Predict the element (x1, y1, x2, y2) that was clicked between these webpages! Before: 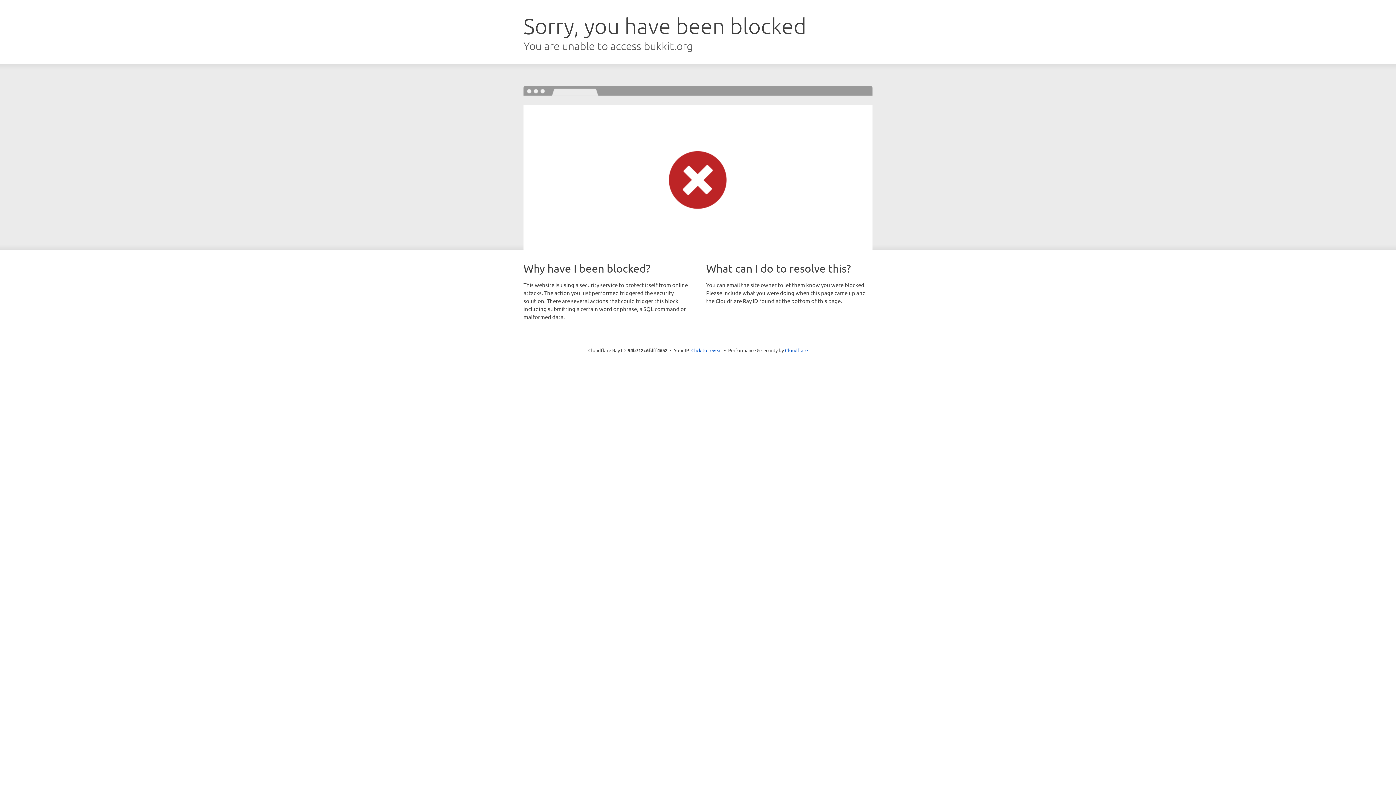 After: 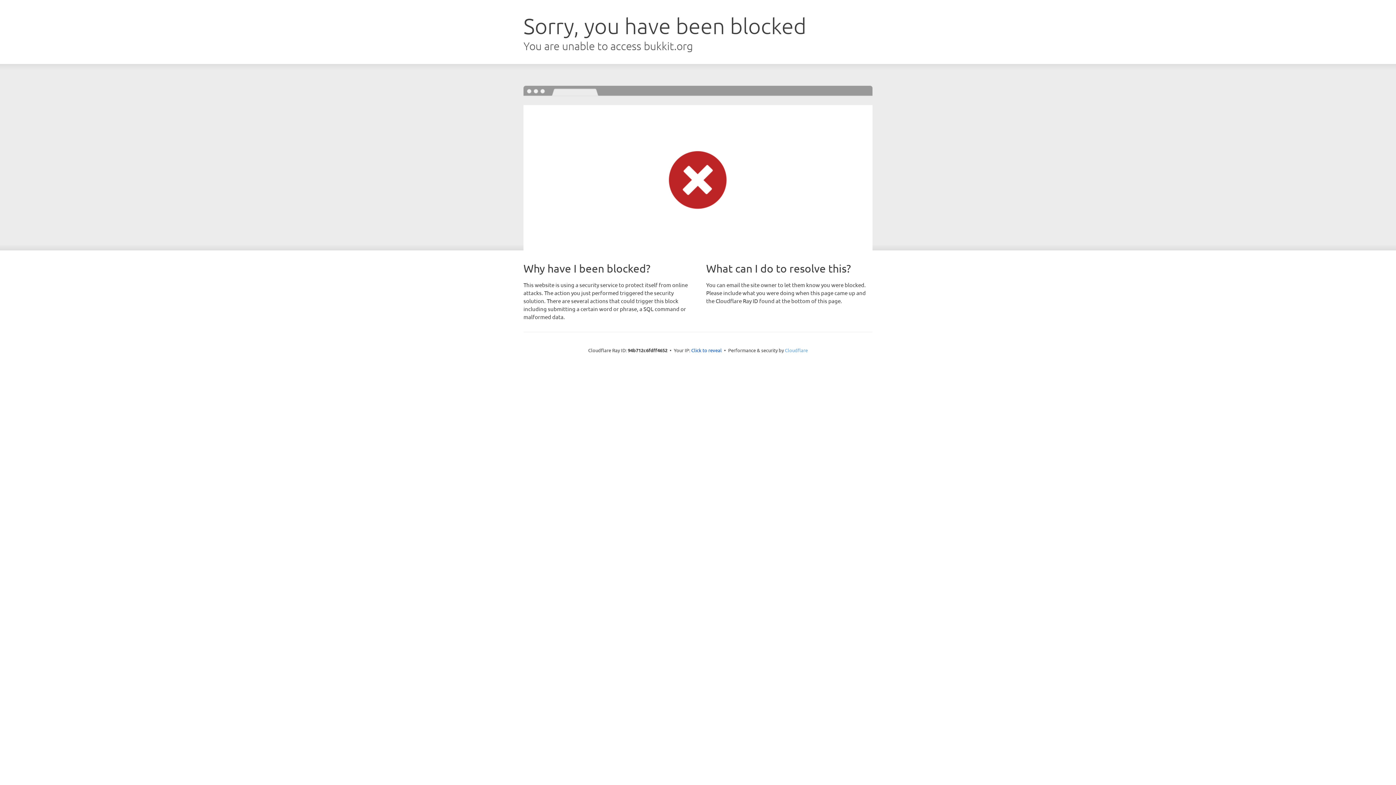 Action: label: Cloudflare bbox: (785, 347, 808, 353)